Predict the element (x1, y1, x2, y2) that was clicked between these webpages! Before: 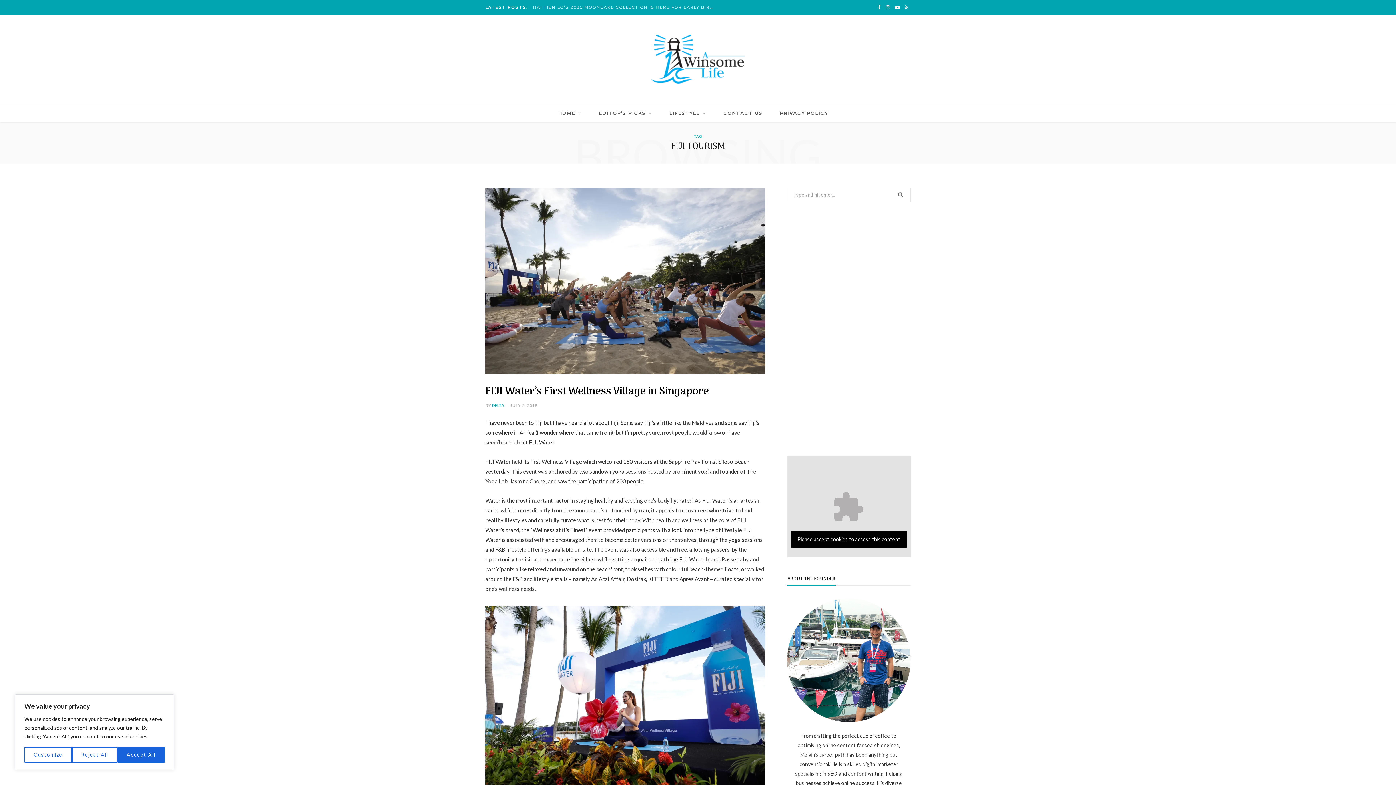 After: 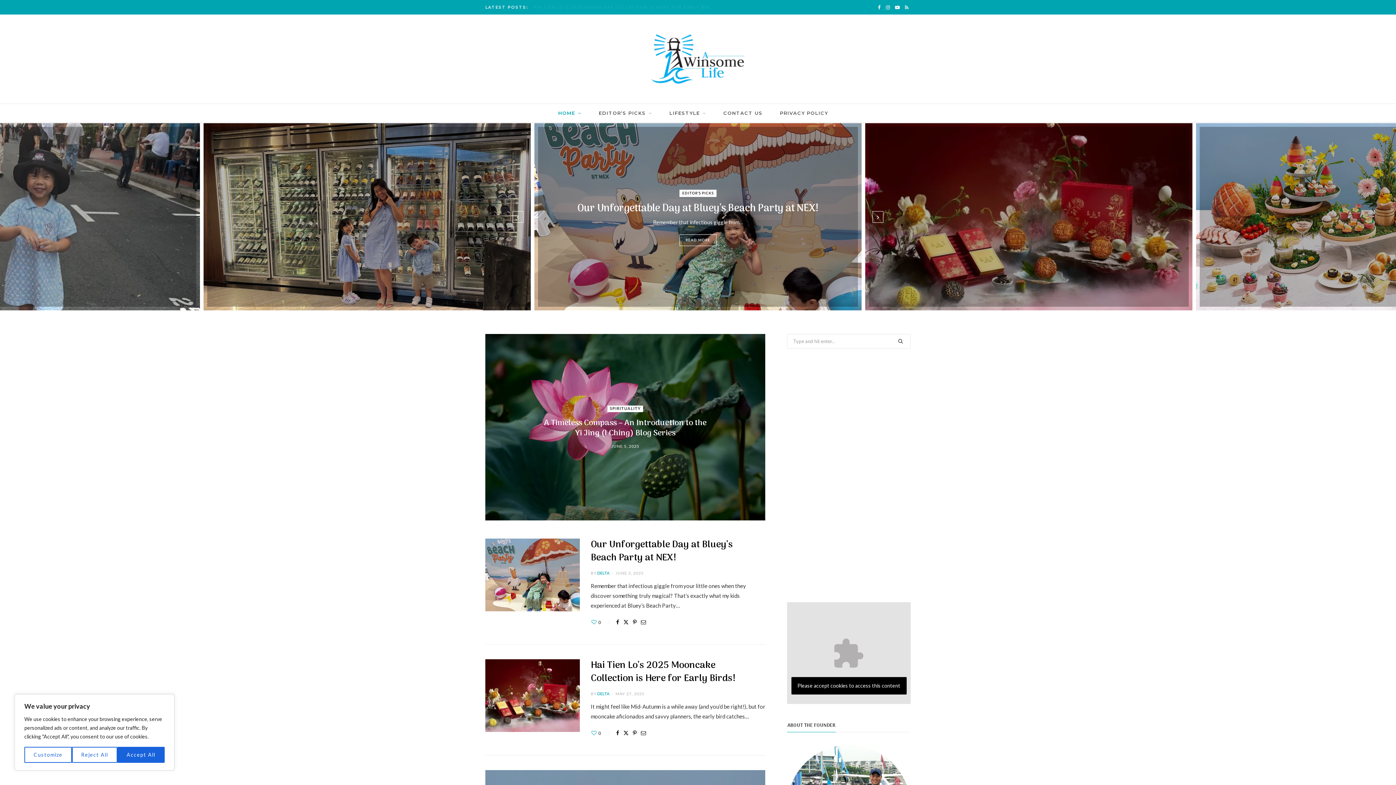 Action: bbox: (651, 34, 744, 83)